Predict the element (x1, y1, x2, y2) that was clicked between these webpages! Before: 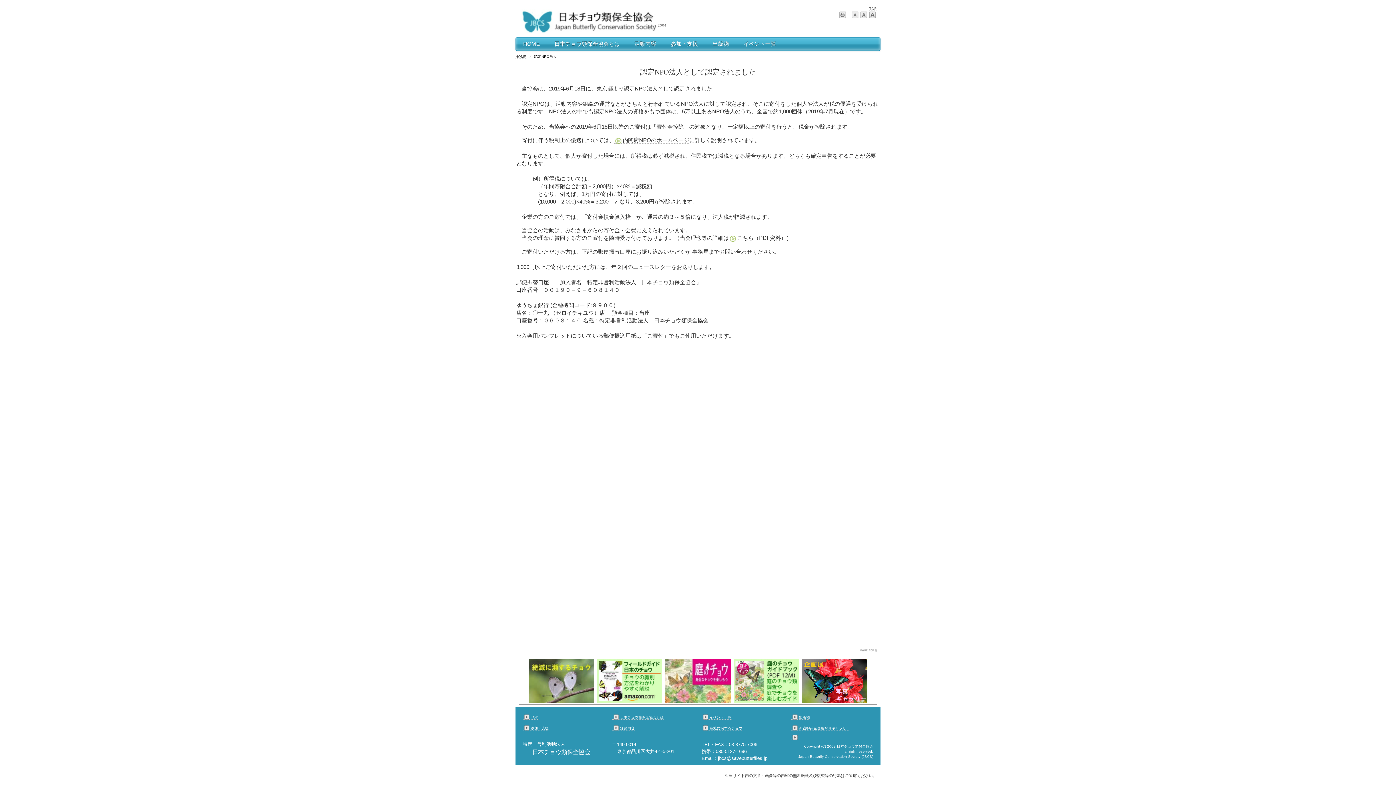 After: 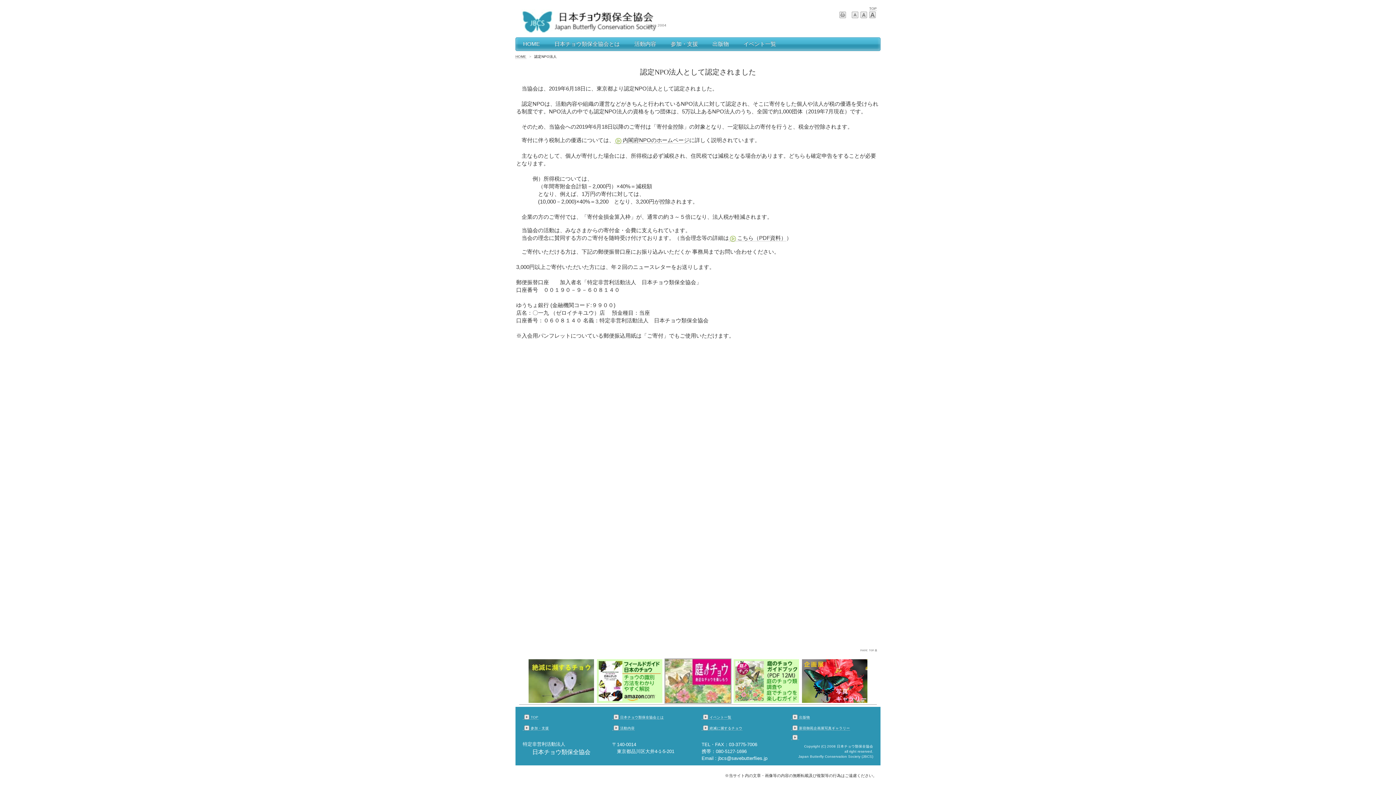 Action: bbox: (664, 697, 731, 703)